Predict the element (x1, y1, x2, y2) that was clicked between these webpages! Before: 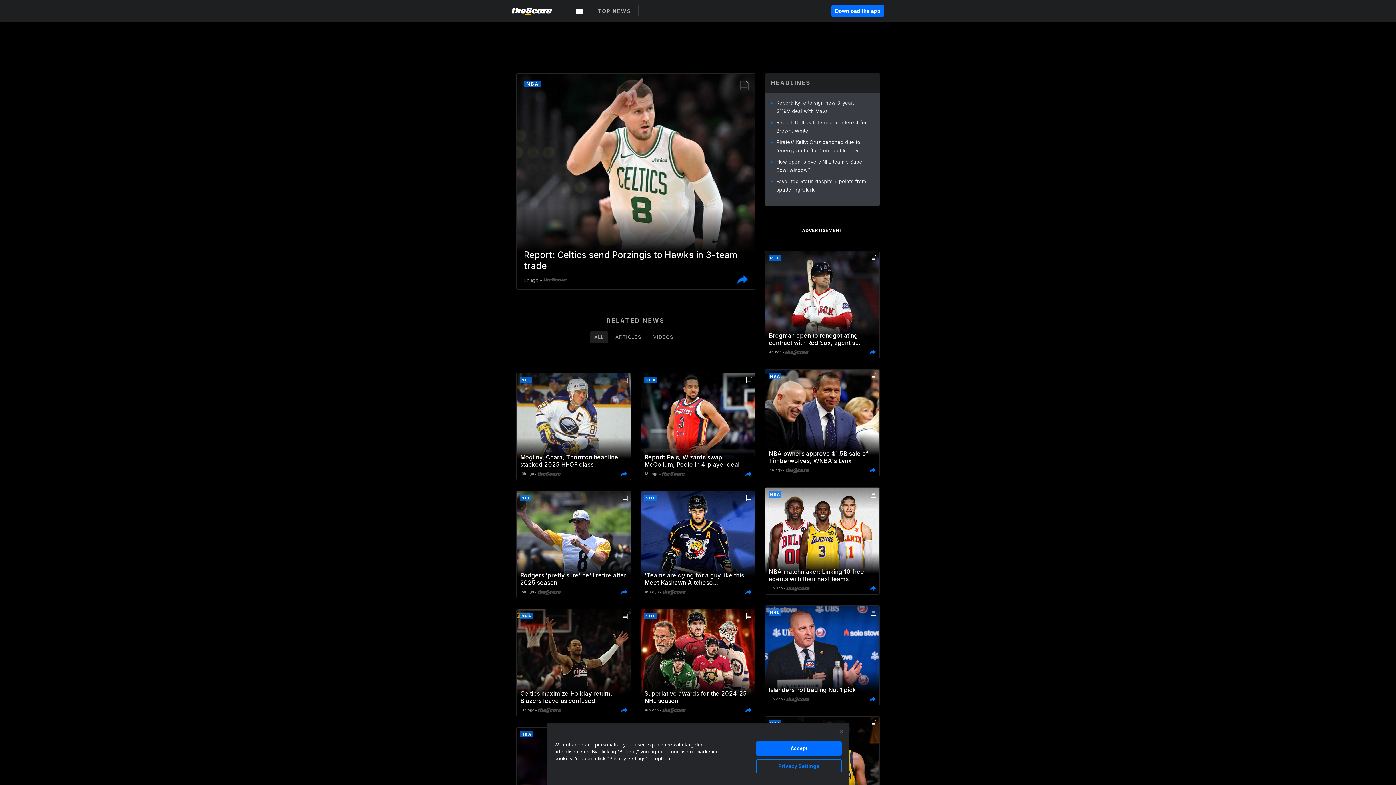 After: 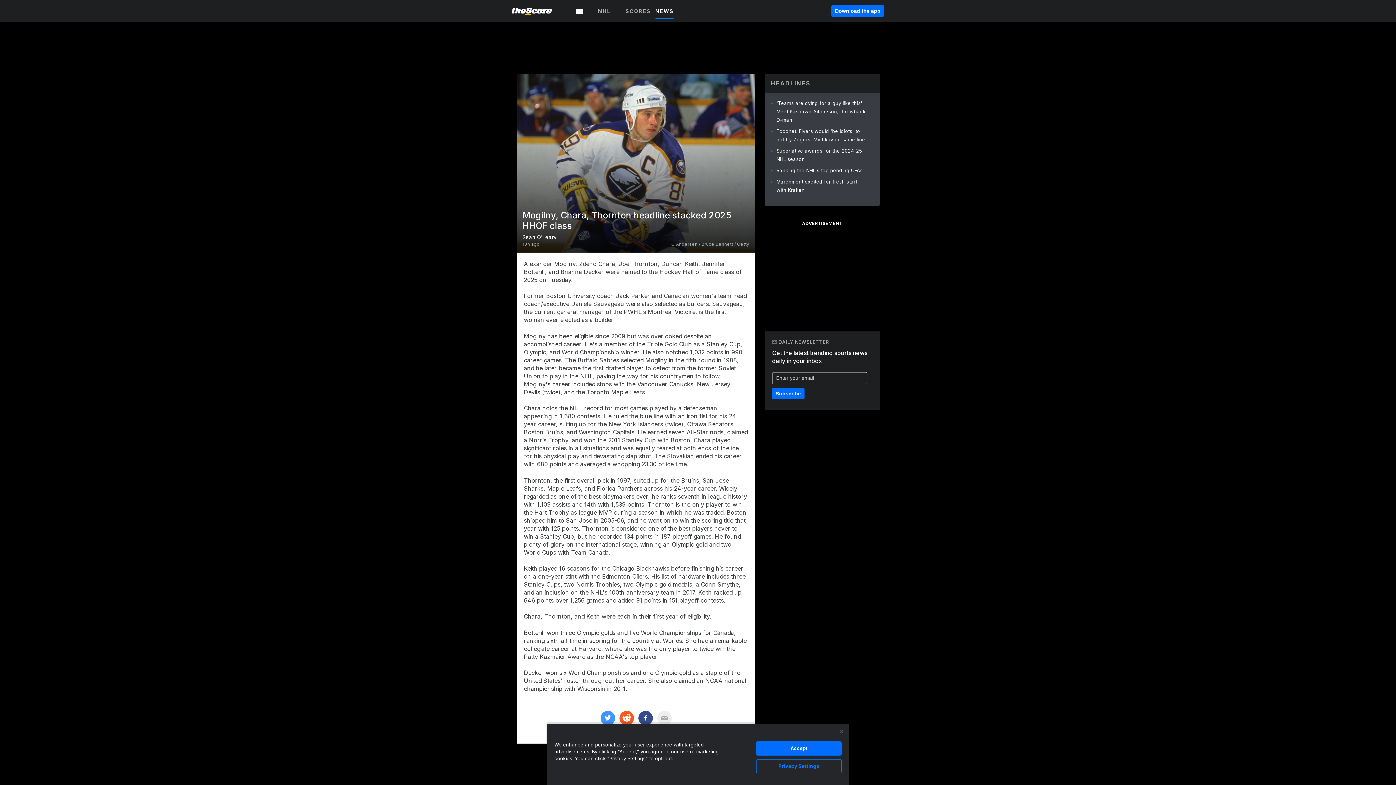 Action: bbox: (765, 342, 879, 351) label: Mogilny, Chara, Thornton headline stacked 2025 HHOF class